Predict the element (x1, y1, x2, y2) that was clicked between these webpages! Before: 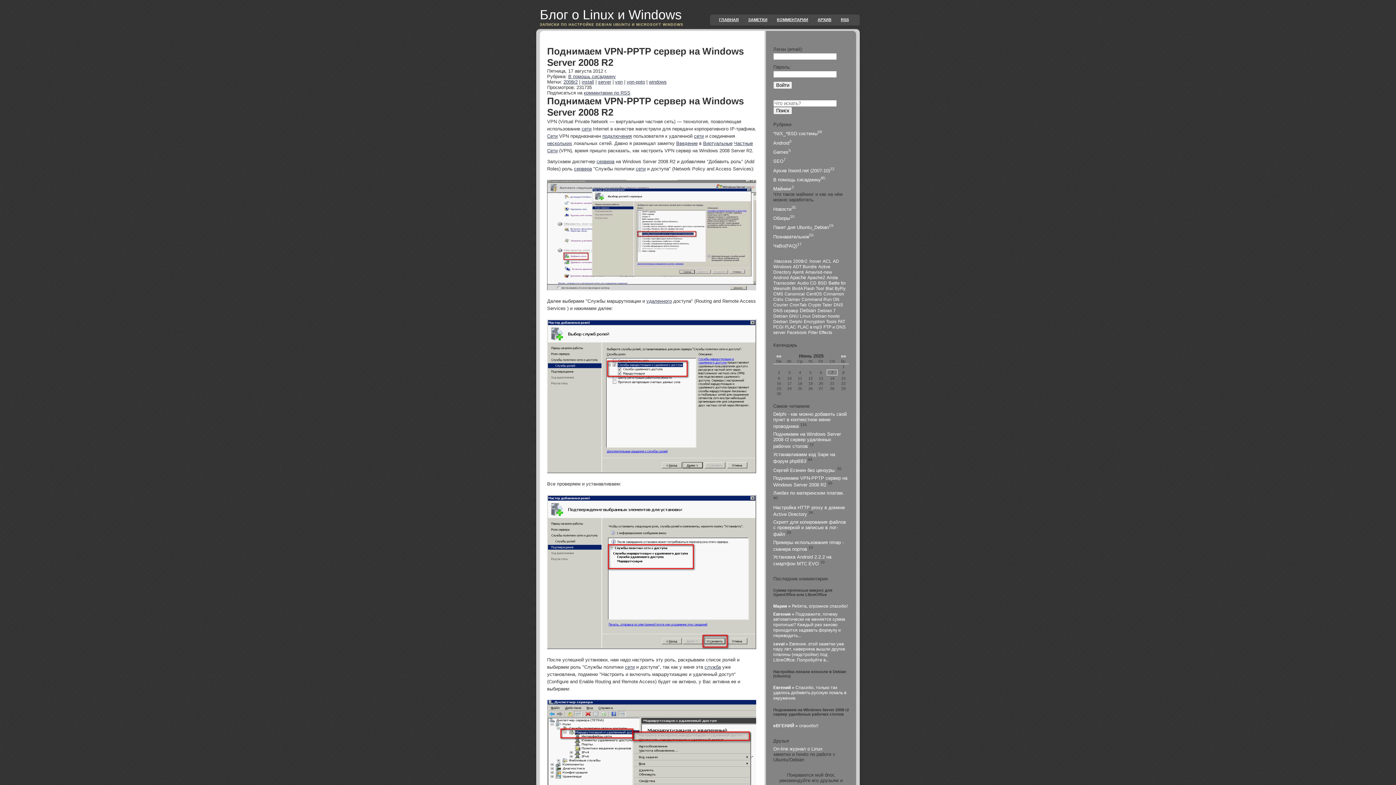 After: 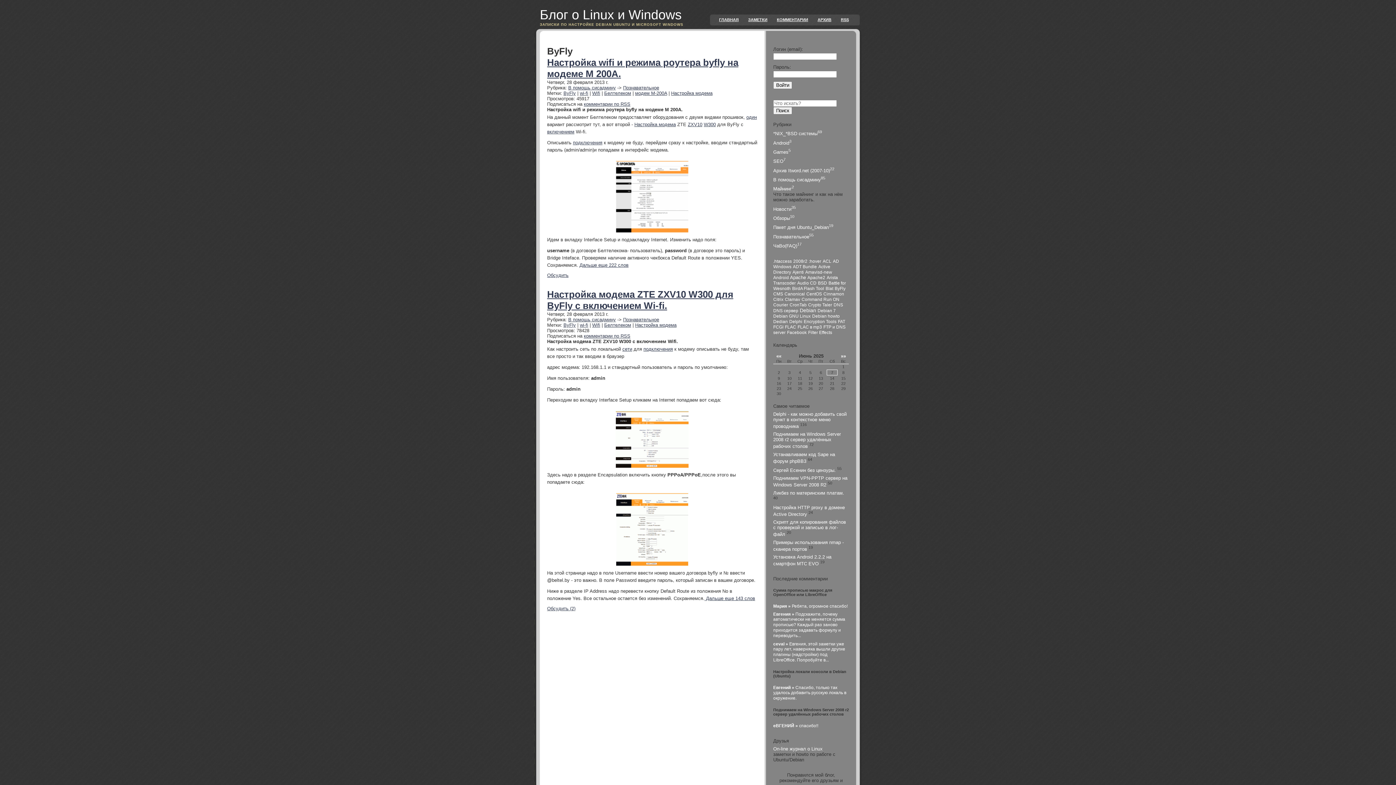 Action: bbox: (834, 286, 845, 291) label: ByFly